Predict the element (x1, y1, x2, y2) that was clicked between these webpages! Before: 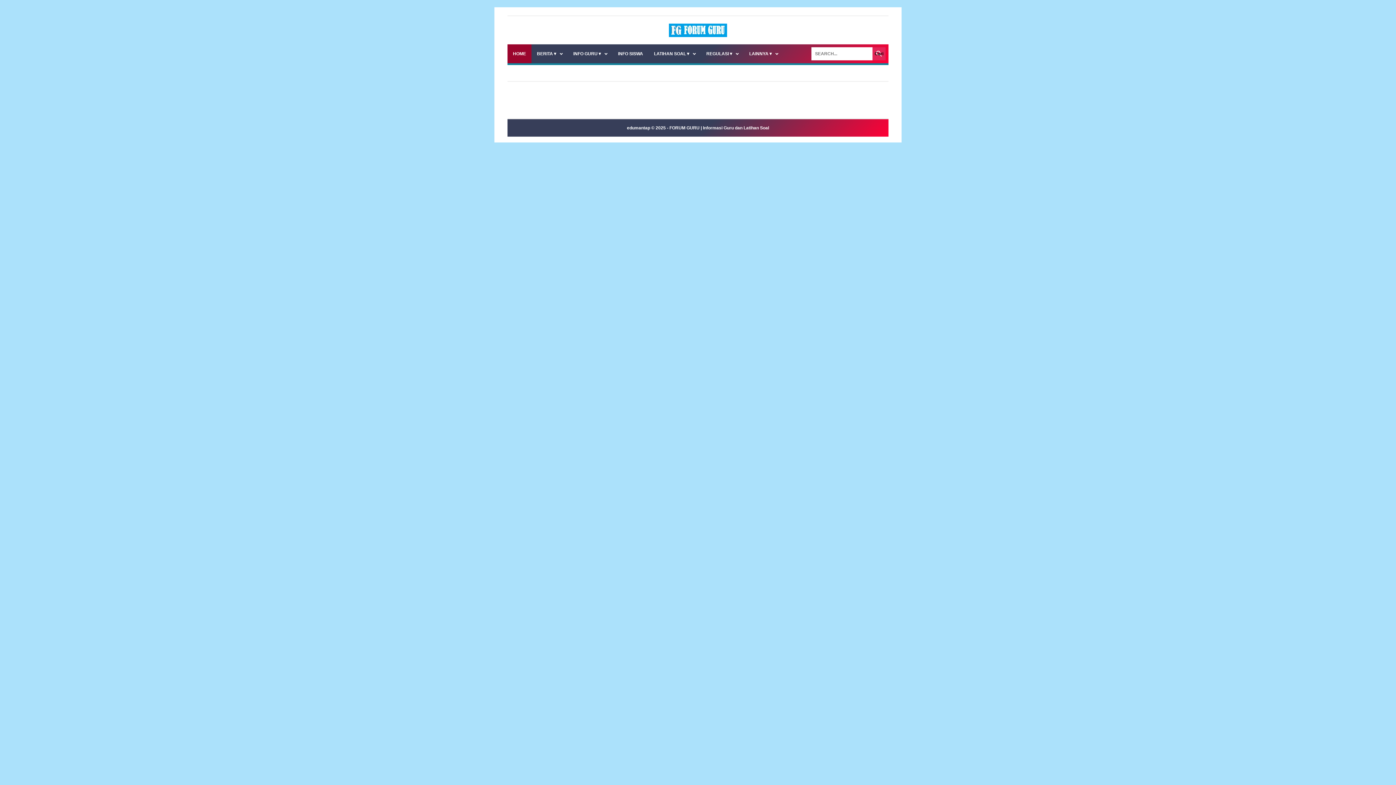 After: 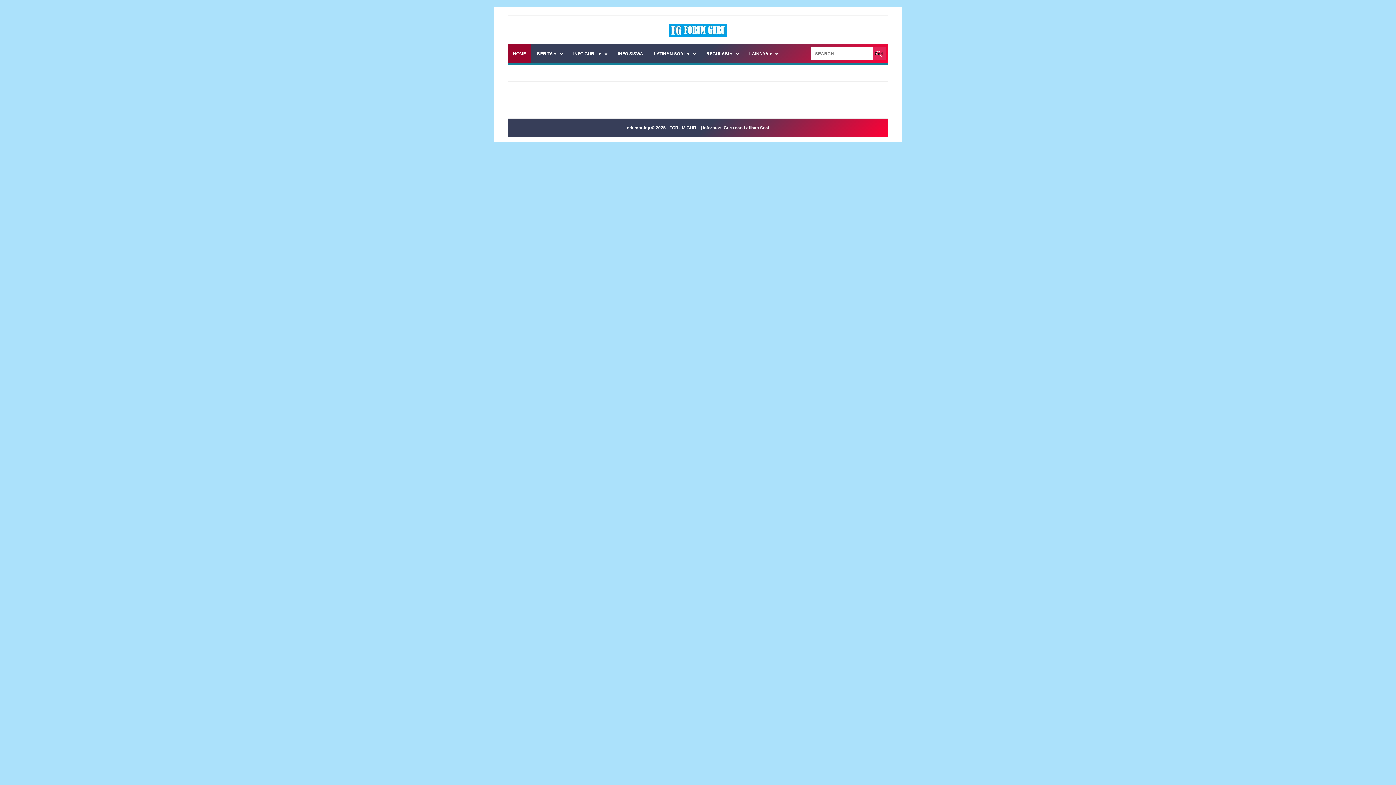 Action: bbox: (701, 44, 744, 63) label: REGULASI▼